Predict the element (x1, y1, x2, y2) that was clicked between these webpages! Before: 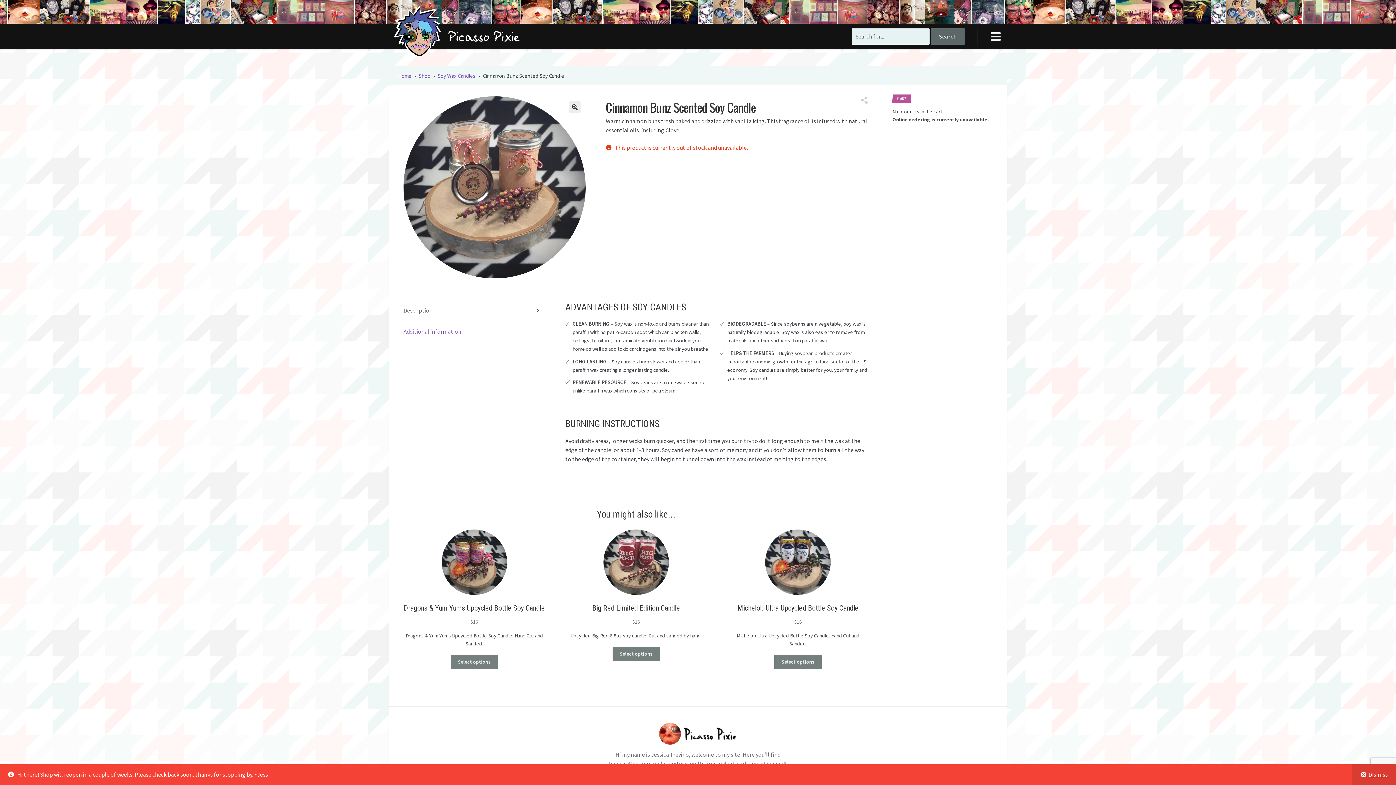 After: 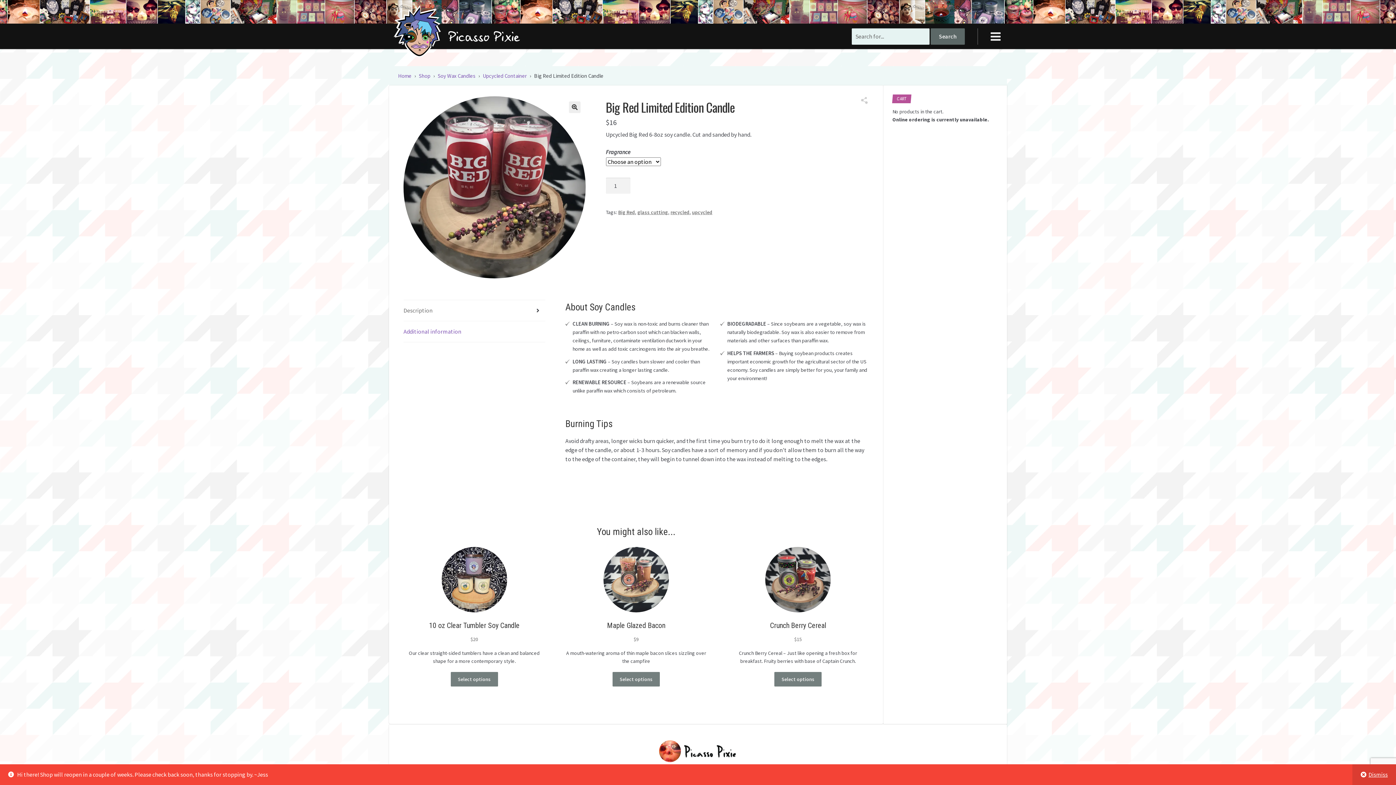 Action: label: Select options for “Big Red Limited Edition Candle” bbox: (612, 647, 660, 661)